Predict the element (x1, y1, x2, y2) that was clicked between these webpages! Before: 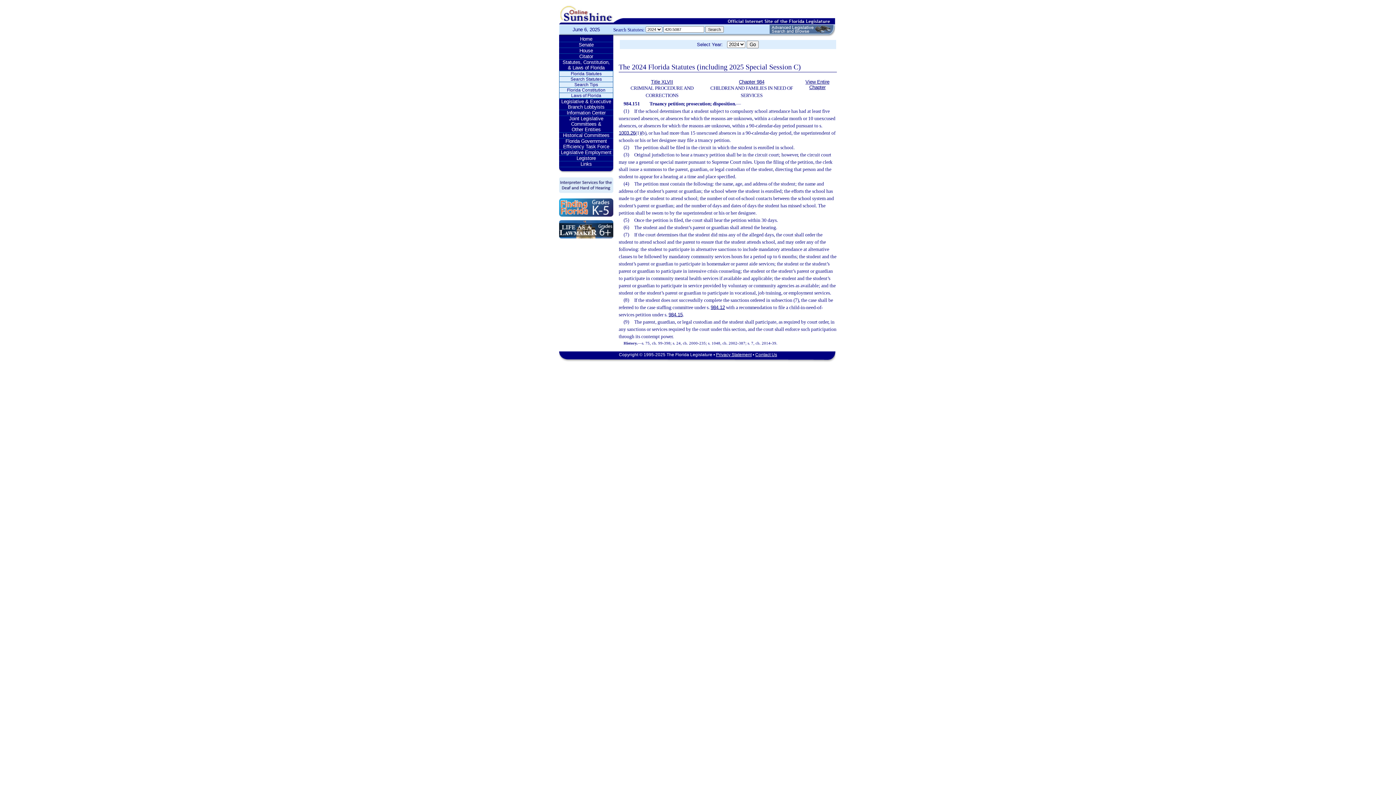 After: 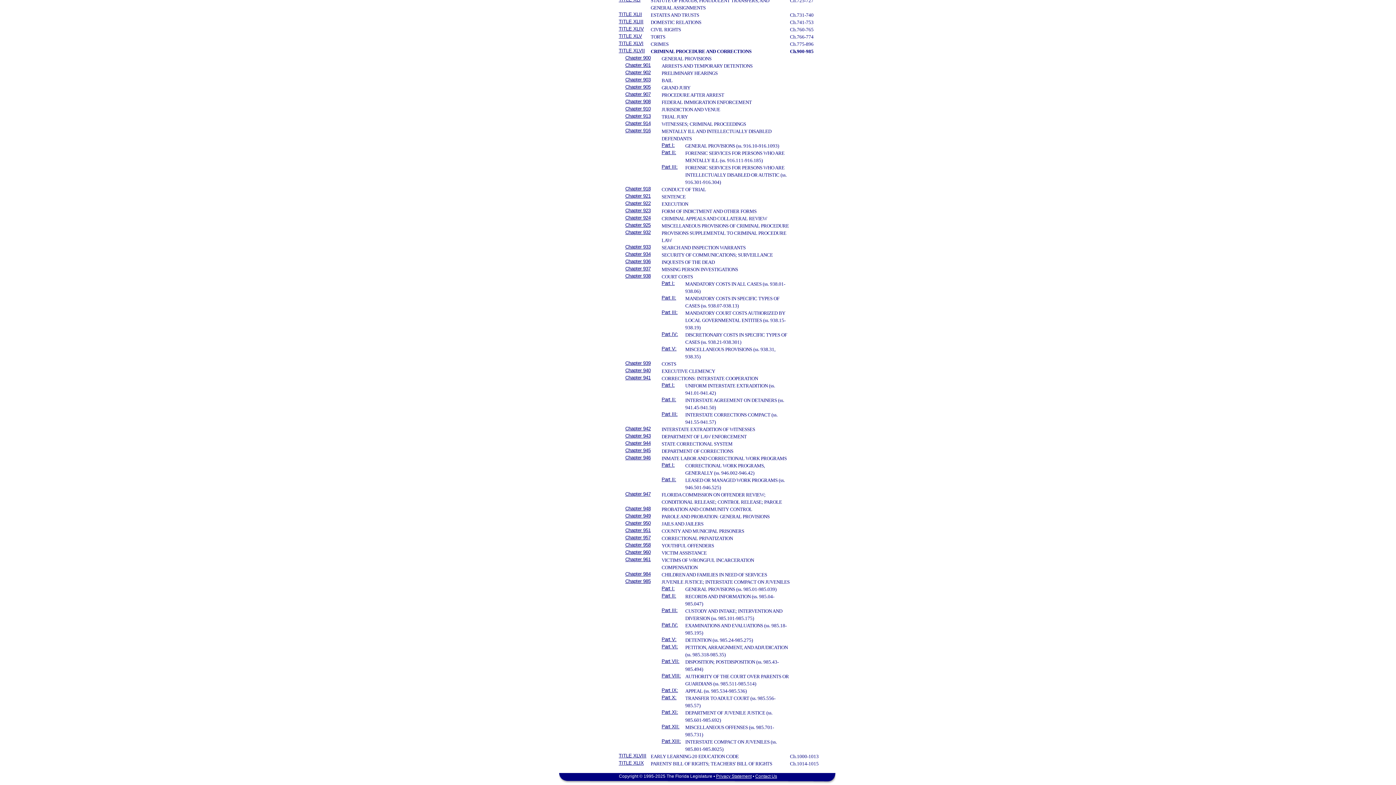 Action: label: Title XLVII bbox: (651, 79, 673, 84)